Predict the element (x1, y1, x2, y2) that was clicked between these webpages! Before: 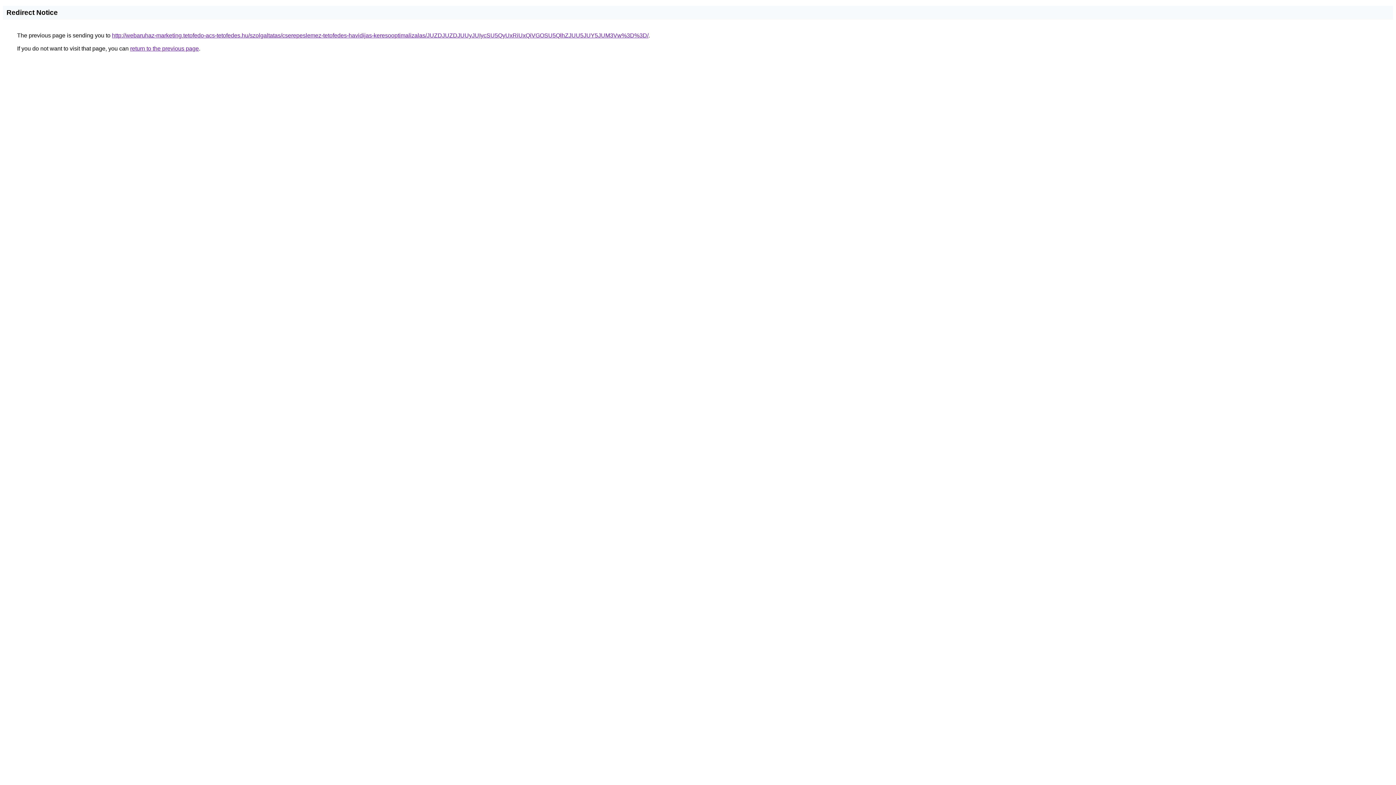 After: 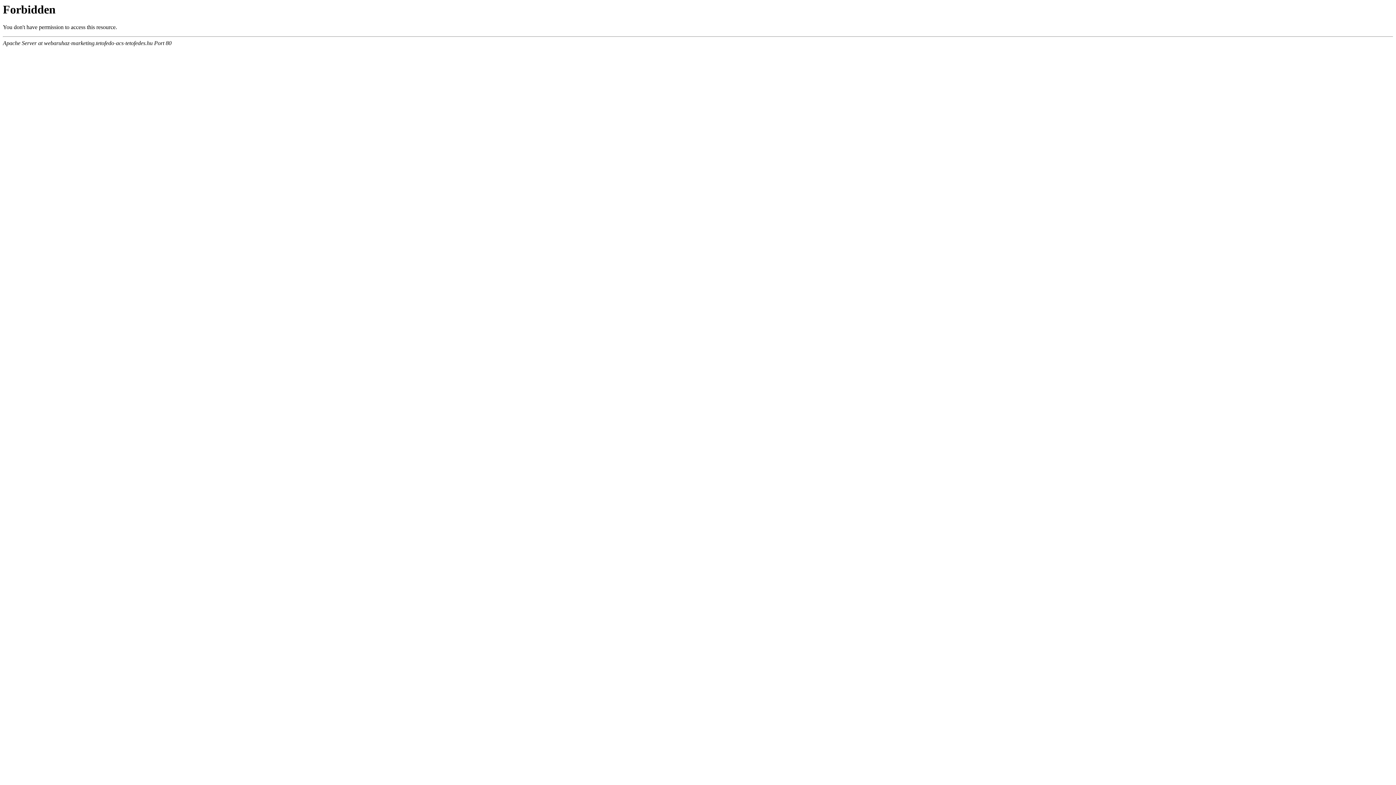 Action: bbox: (112, 32, 648, 38) label: http://webaruhaz-marketing.tetofedo-acs-tetofedes.hu/szolgaltatas/cserepeslemez-tetofedes-havidijas-keresooptimalizalas/JUZDJUZDJUUyJUIycSU5QyUxRiUxQiVGOSU5QlhZJUU5JUY5JUM3Vw%3D%3D/